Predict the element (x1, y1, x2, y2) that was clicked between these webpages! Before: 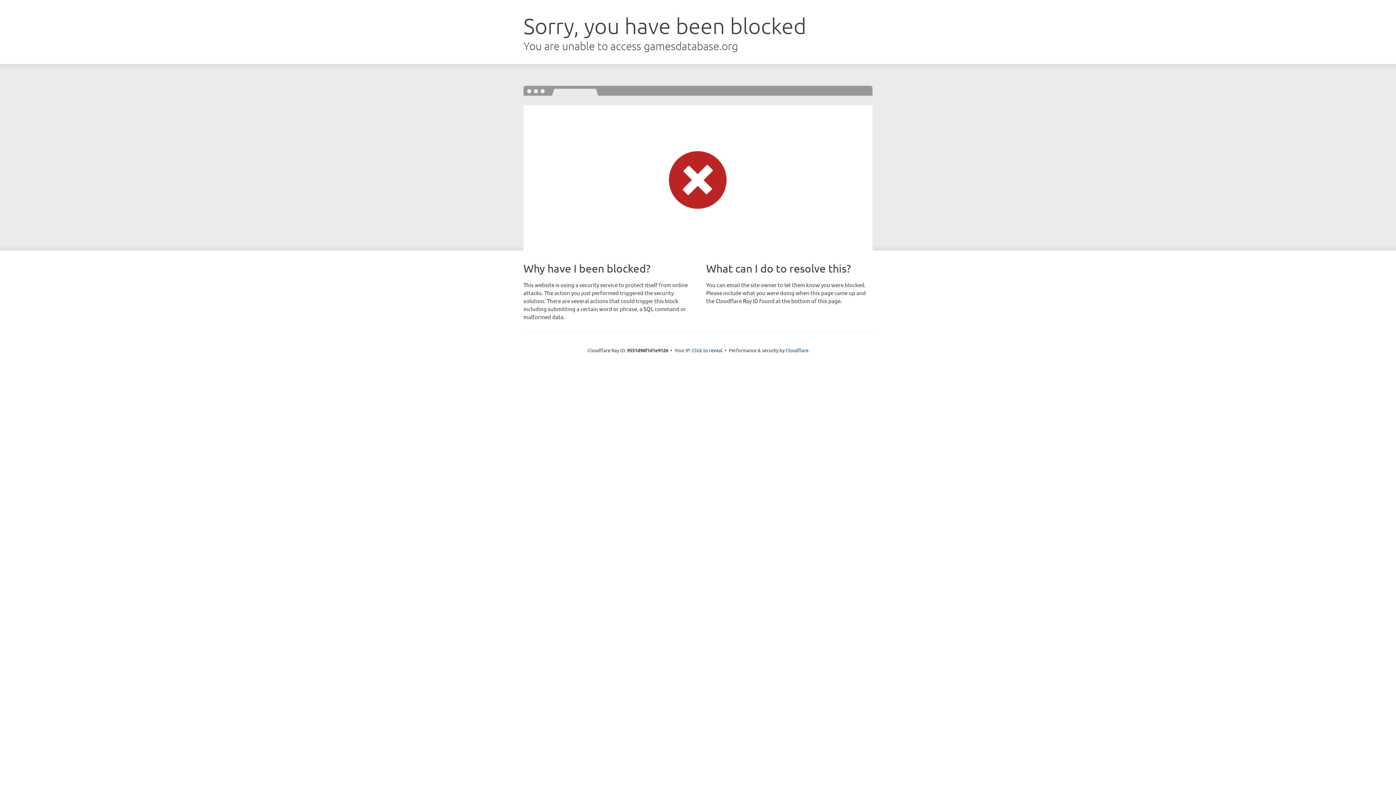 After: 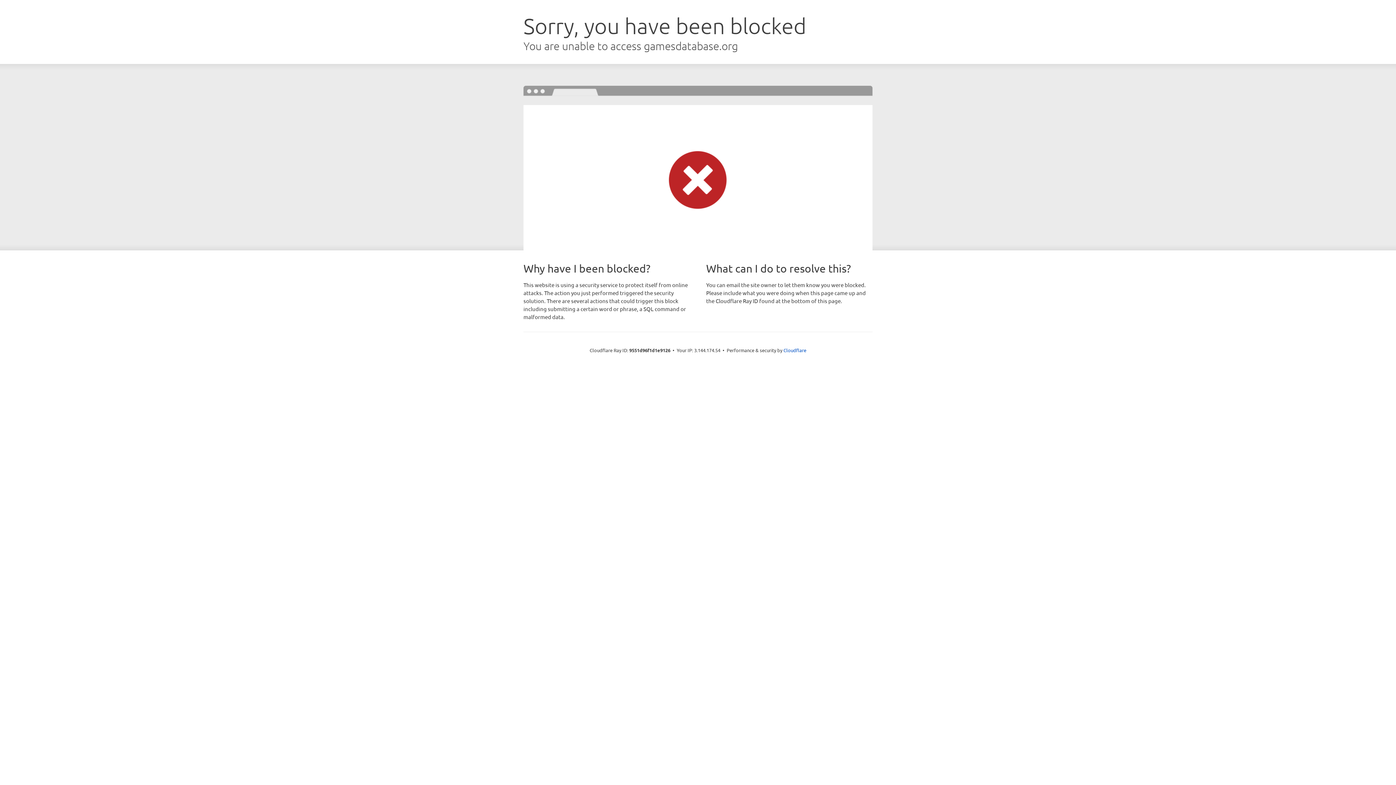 Action: bbox: (692, 346, 722, 353) label: Click to reveal